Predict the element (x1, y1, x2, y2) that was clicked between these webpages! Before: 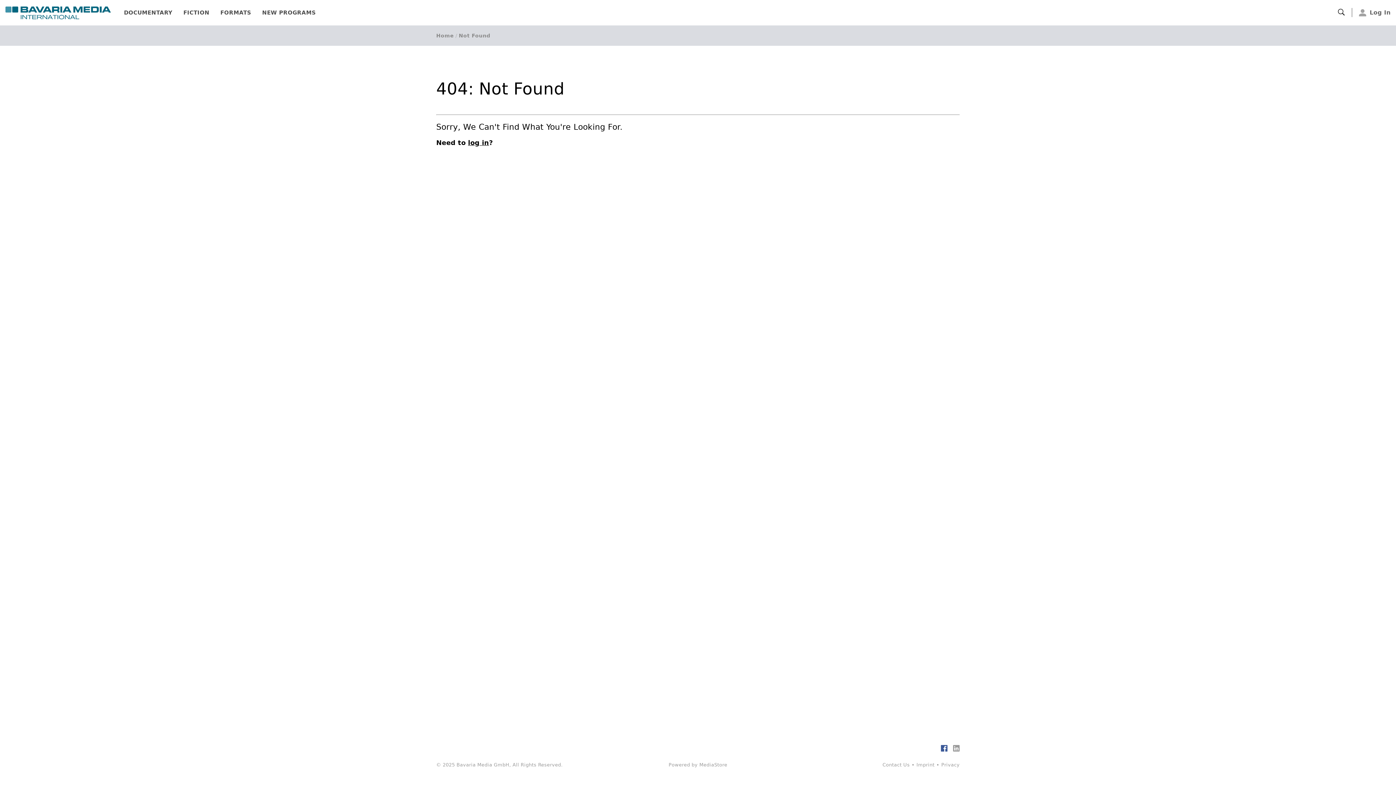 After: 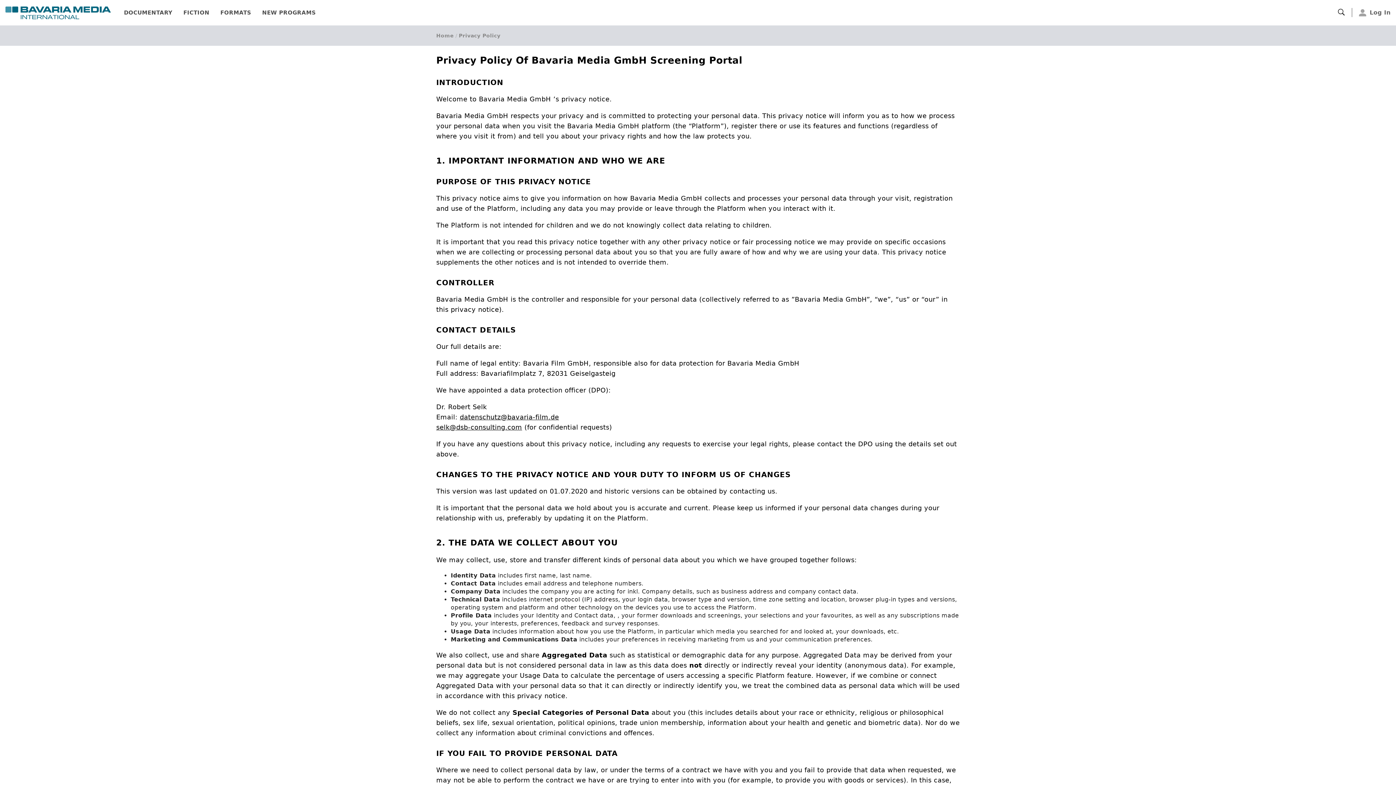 Action: bbox: (941, 762, 960, 768) label: Privacy